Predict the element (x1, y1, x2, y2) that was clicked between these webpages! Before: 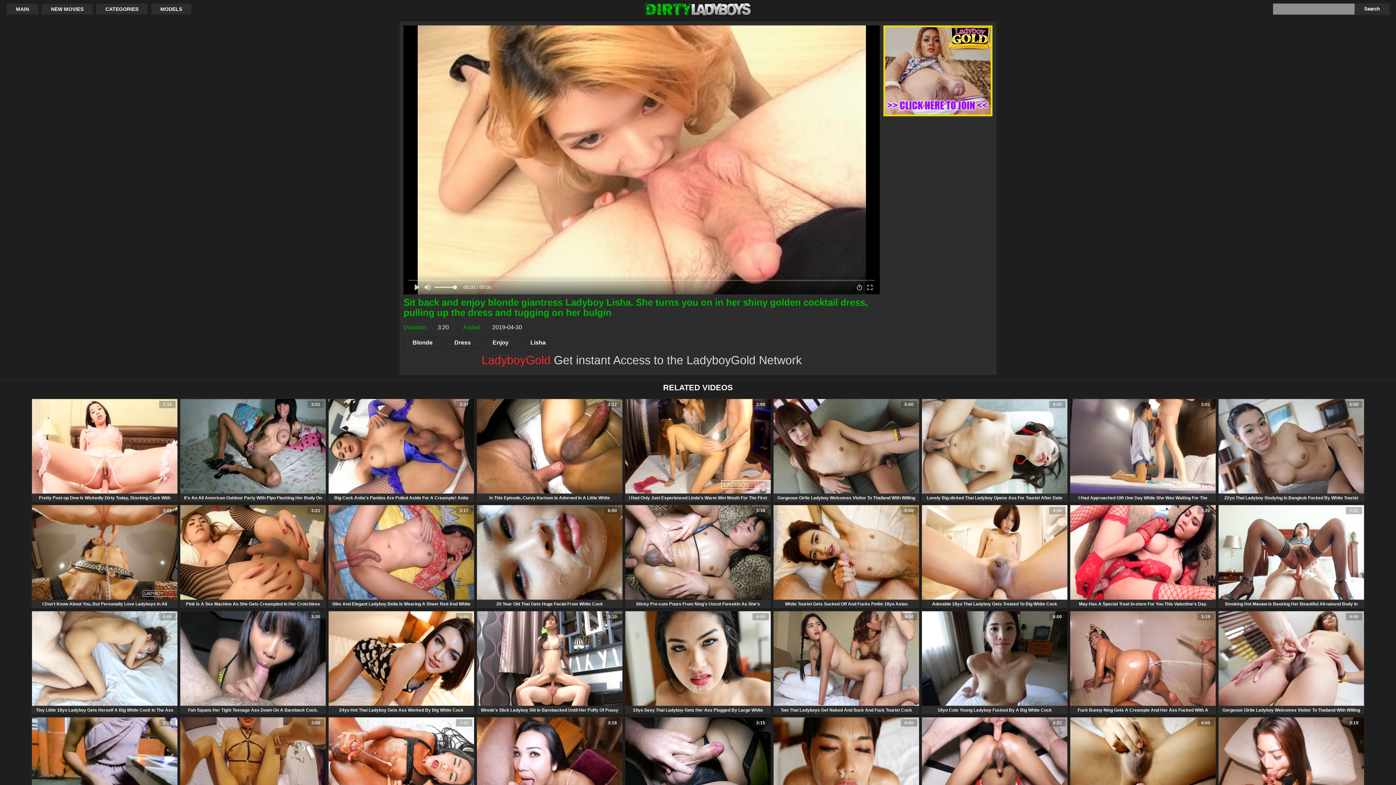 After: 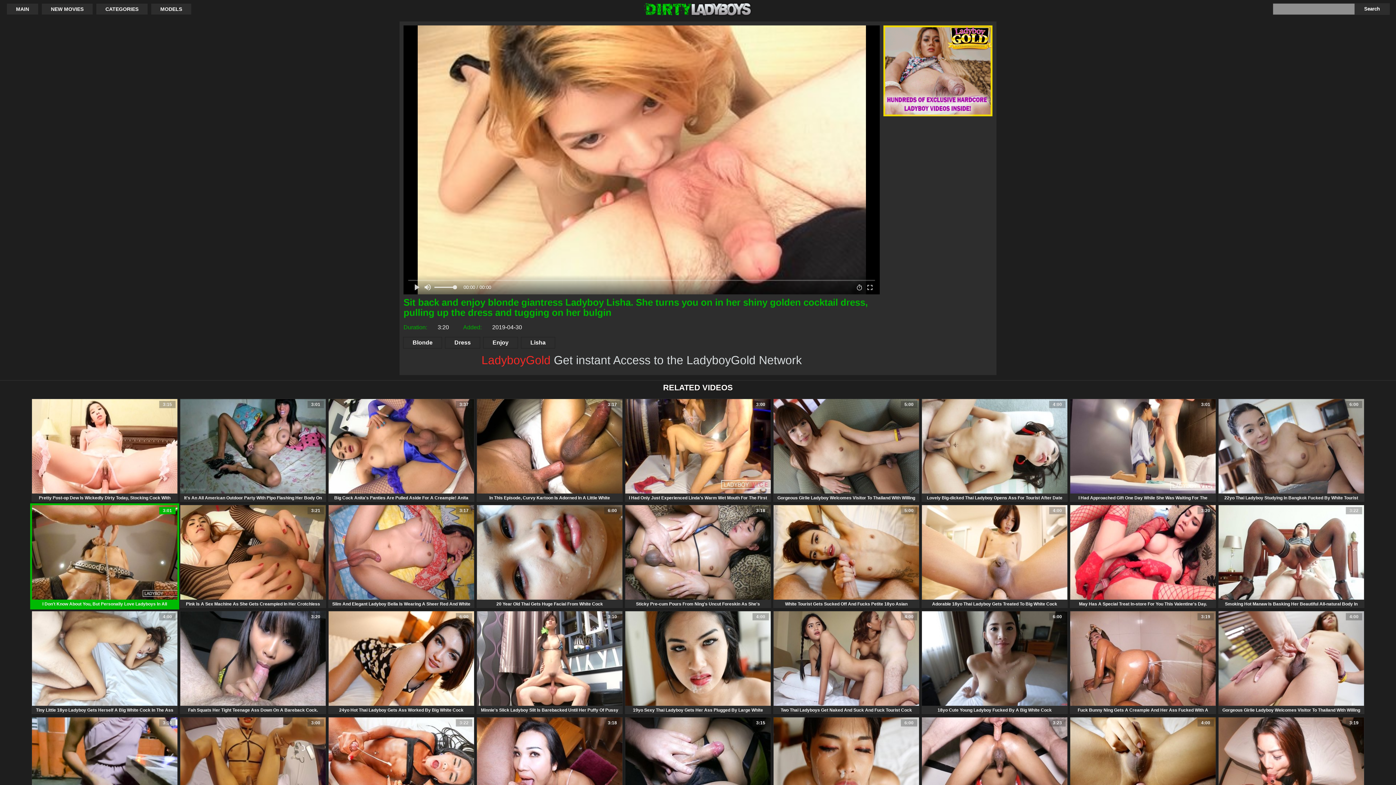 Action: bbox: (32, 505, 177, 609) label: I Don't Know About You, But Personally Love Ladyboys In All Shapes And Sizes… Well Maybe Not All But Boobjobs, No Boobjobs, Tall, Short, Fair S
3:01